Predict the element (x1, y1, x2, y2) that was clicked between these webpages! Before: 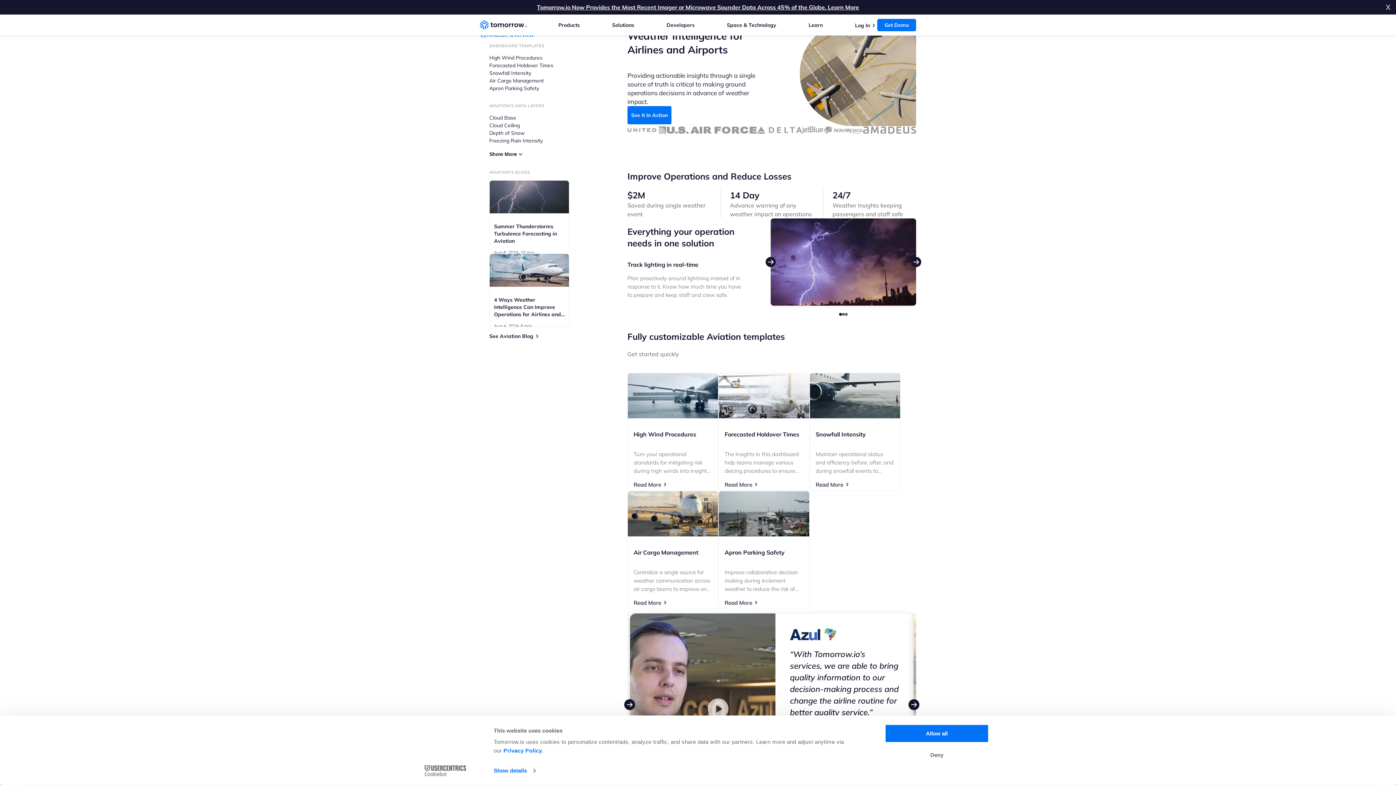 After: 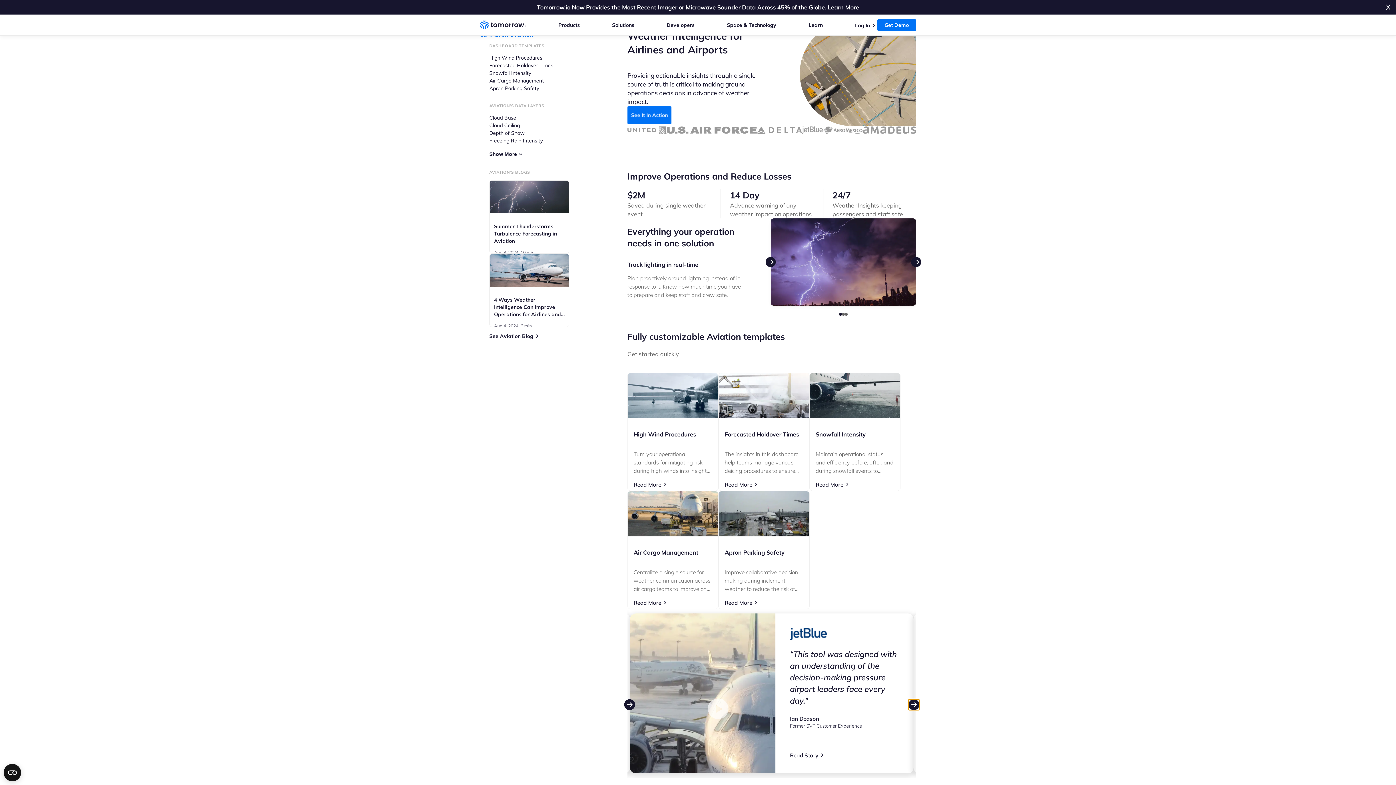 Action: label: Next bbox: (908, 699, 919, 710)